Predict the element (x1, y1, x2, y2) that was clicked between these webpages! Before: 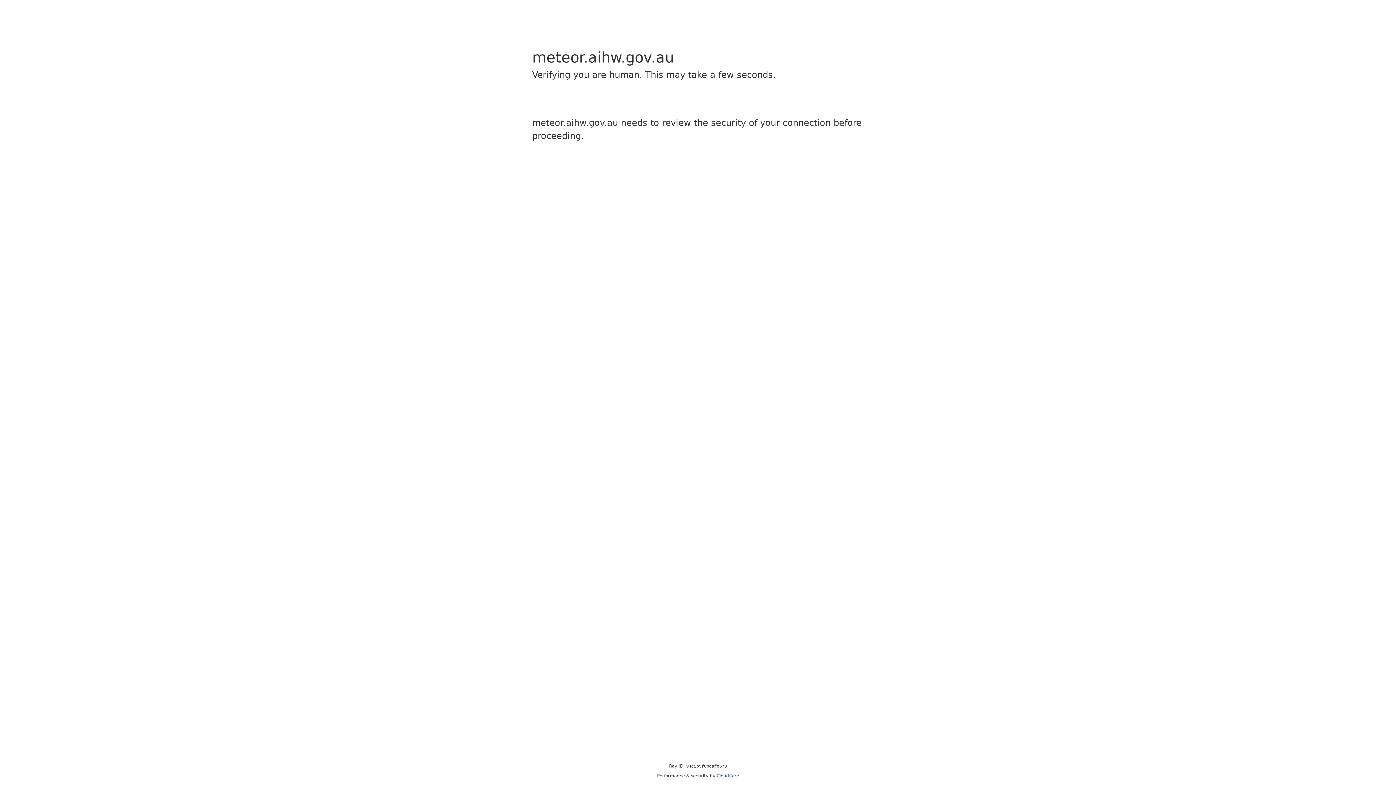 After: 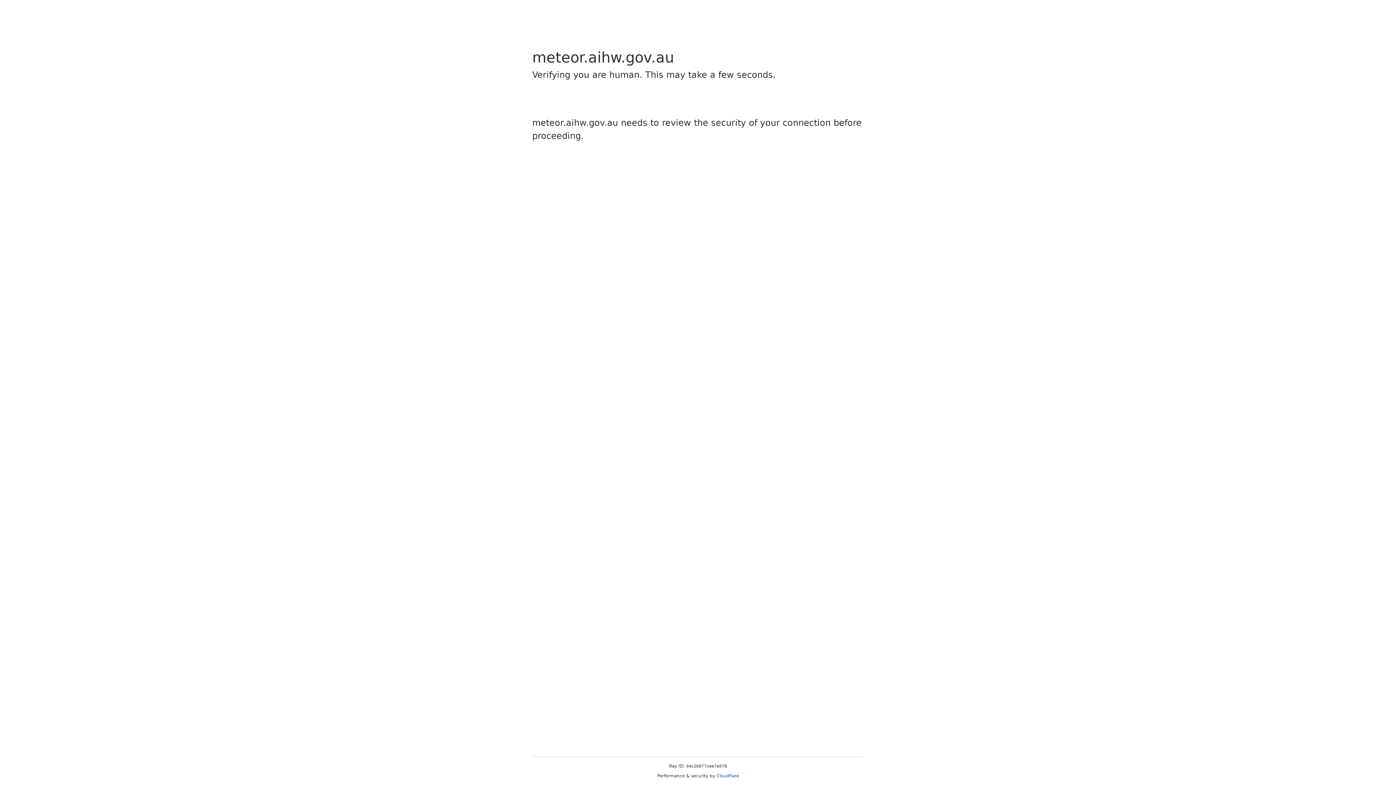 Action: bbox: (716, 773, 739, 778) label: Cloudflare